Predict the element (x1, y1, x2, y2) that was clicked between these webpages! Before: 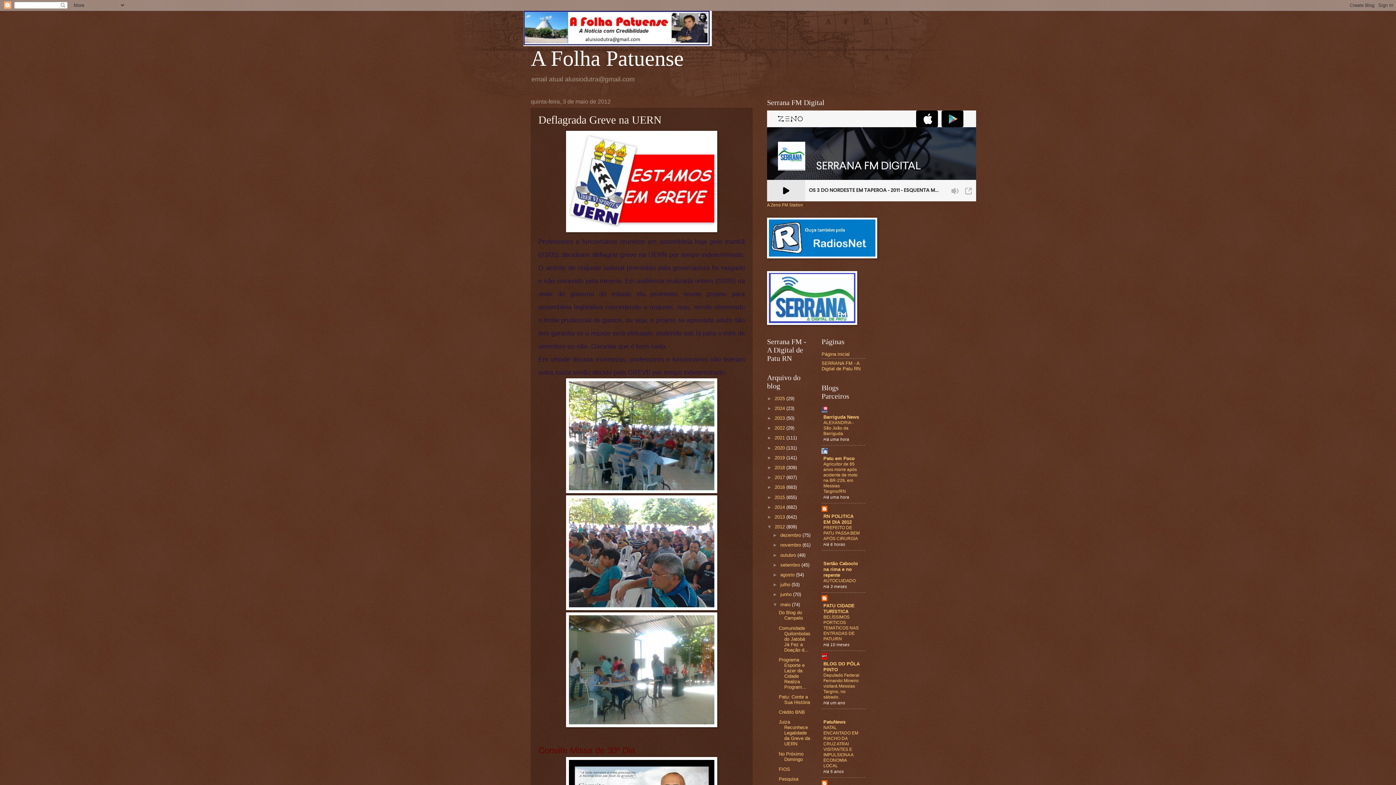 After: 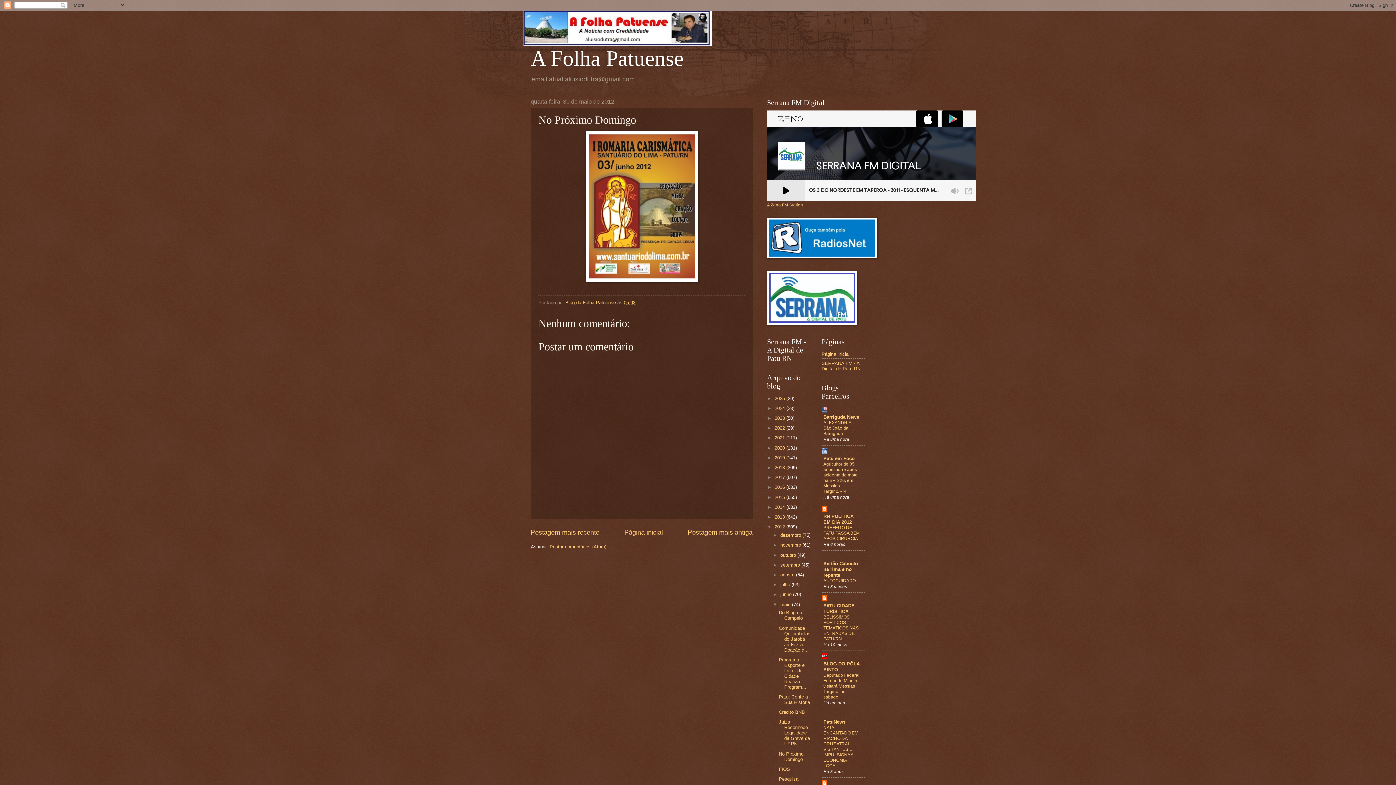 Action: label: No Próximo Domingo bbox: (778, 751, 803, 762)